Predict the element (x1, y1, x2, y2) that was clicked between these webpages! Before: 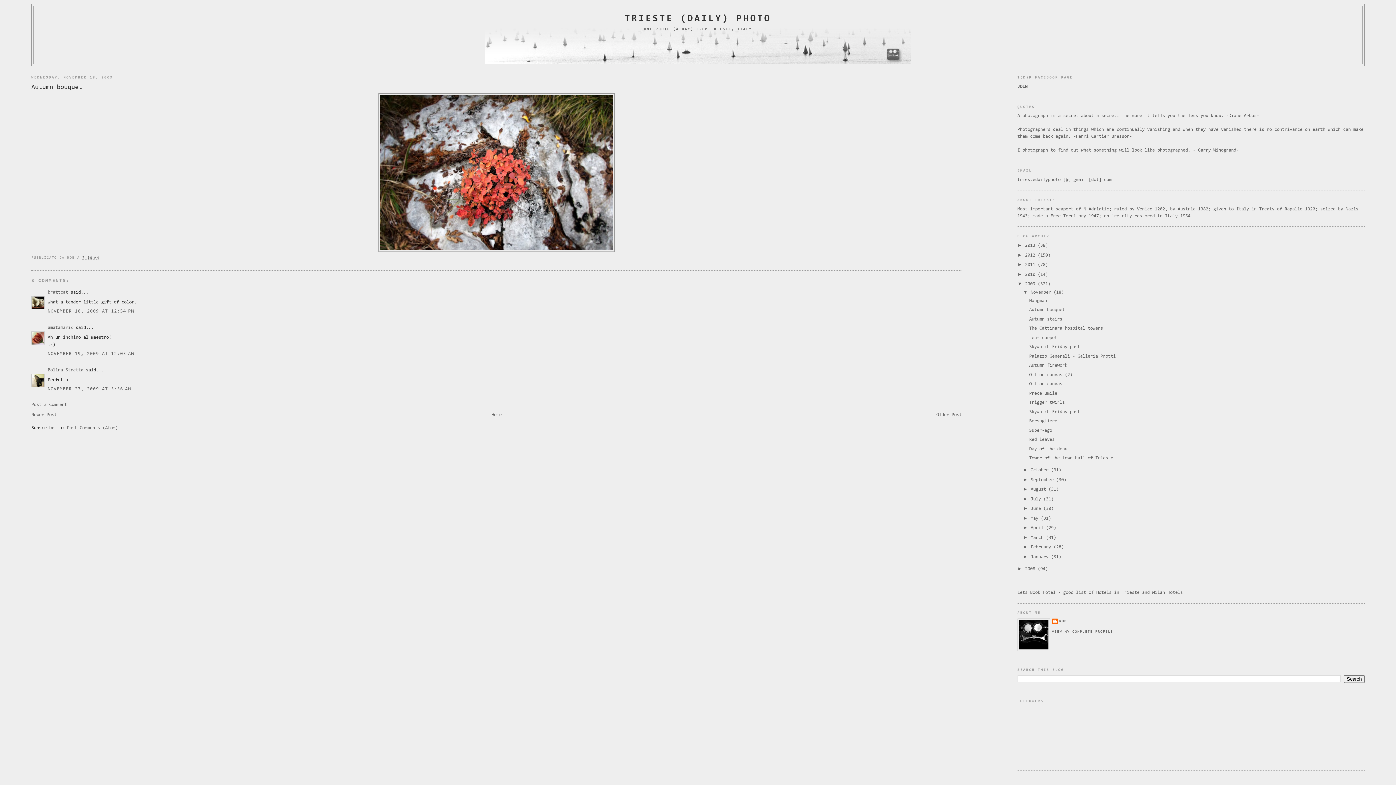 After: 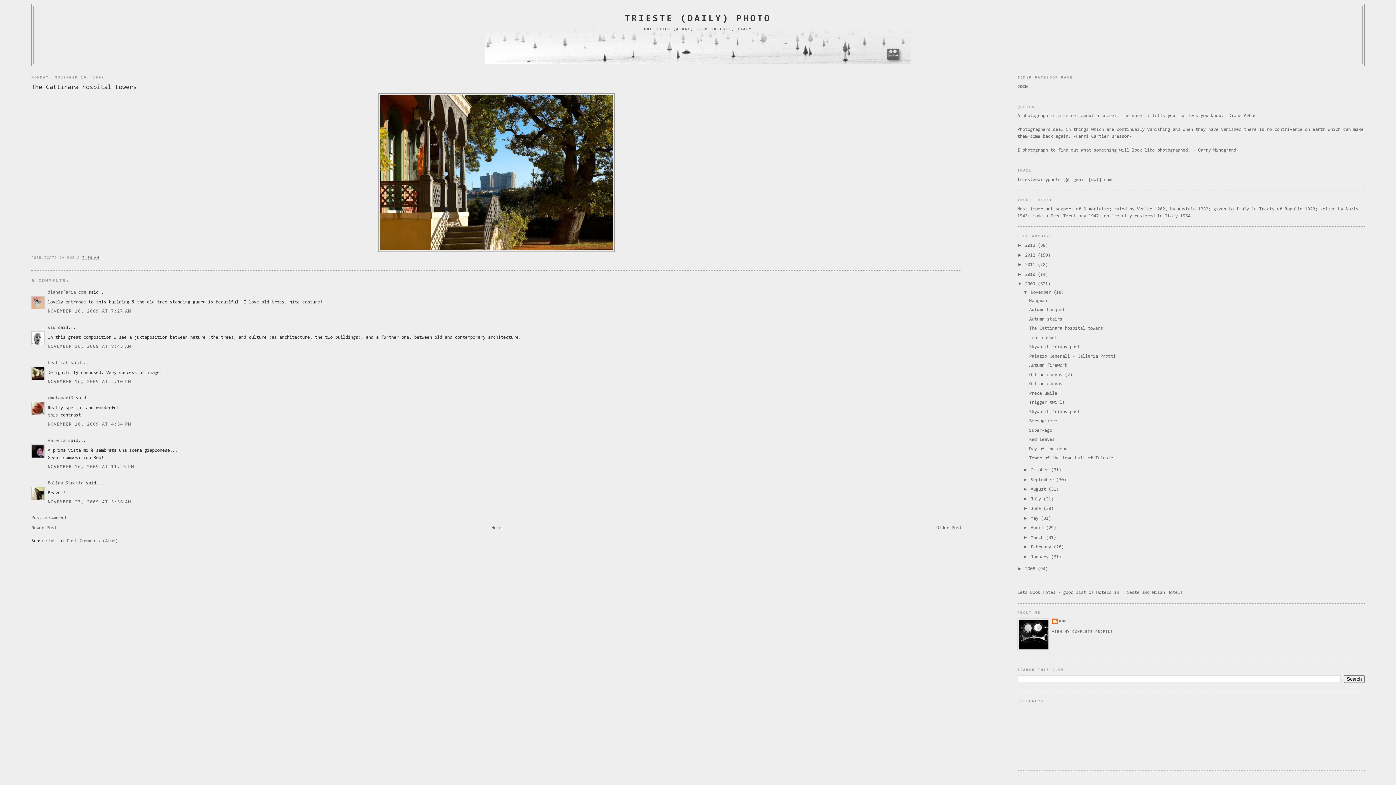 Action: bbox: (1029, 326, 1103, 330) label: The Cattinara hospital towers